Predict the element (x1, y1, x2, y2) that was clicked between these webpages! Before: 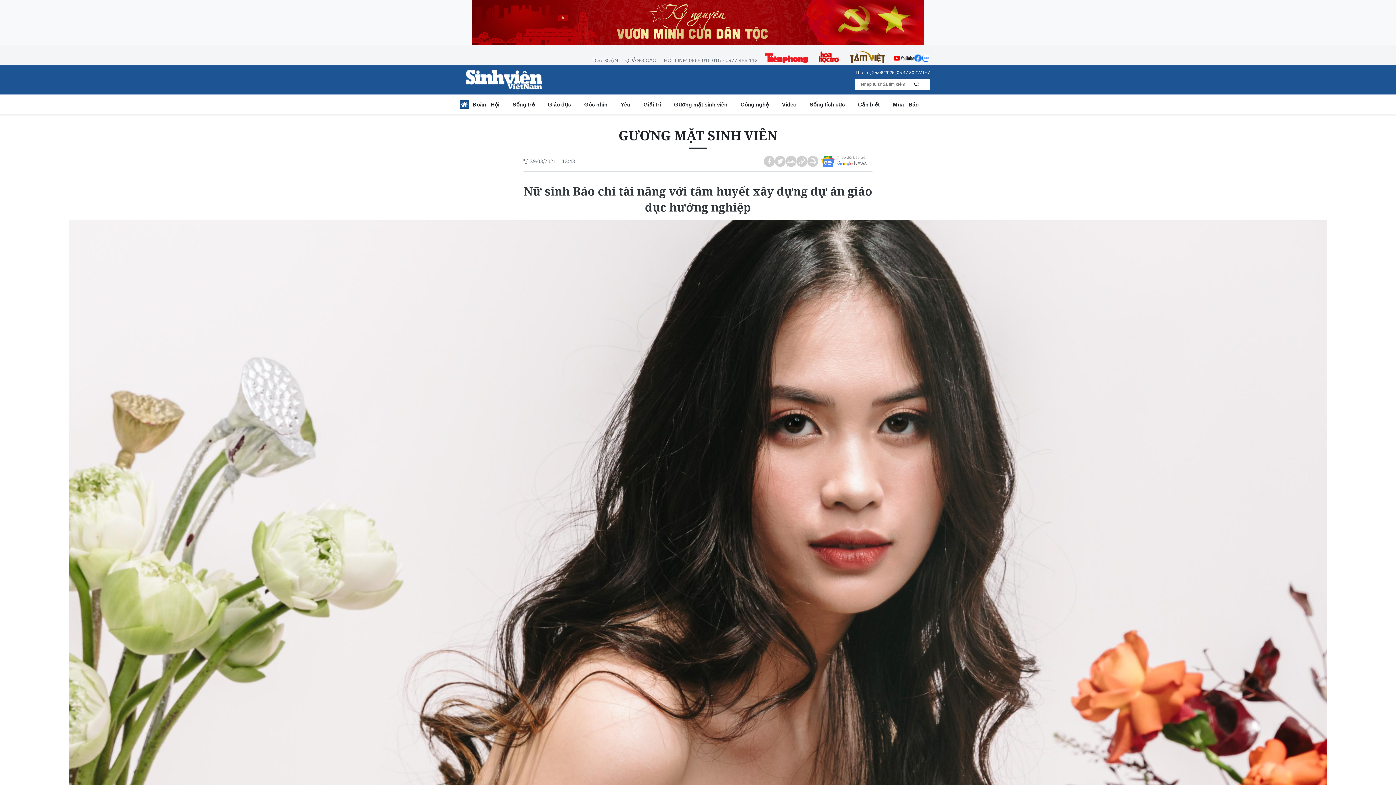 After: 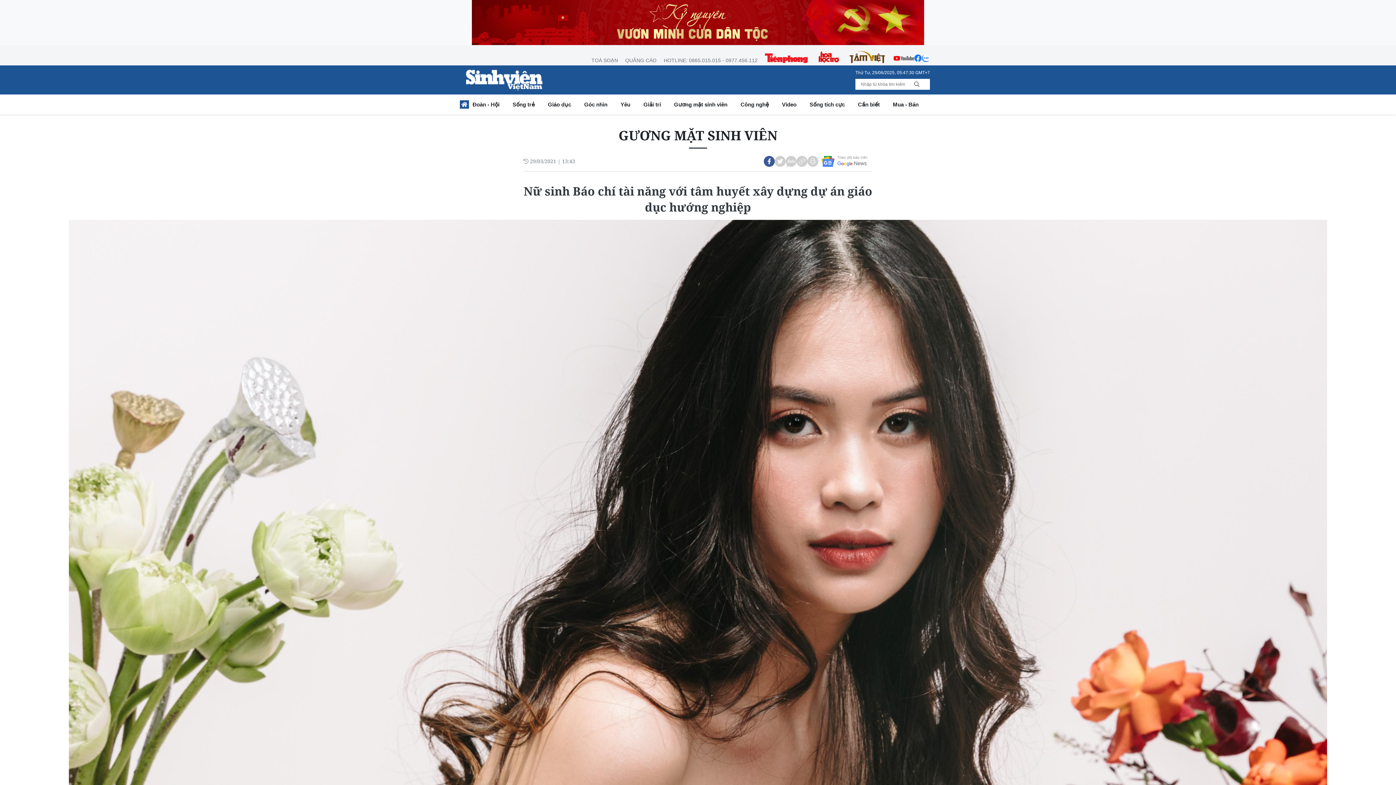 Action: bbox: (764, 156, 774, 167)